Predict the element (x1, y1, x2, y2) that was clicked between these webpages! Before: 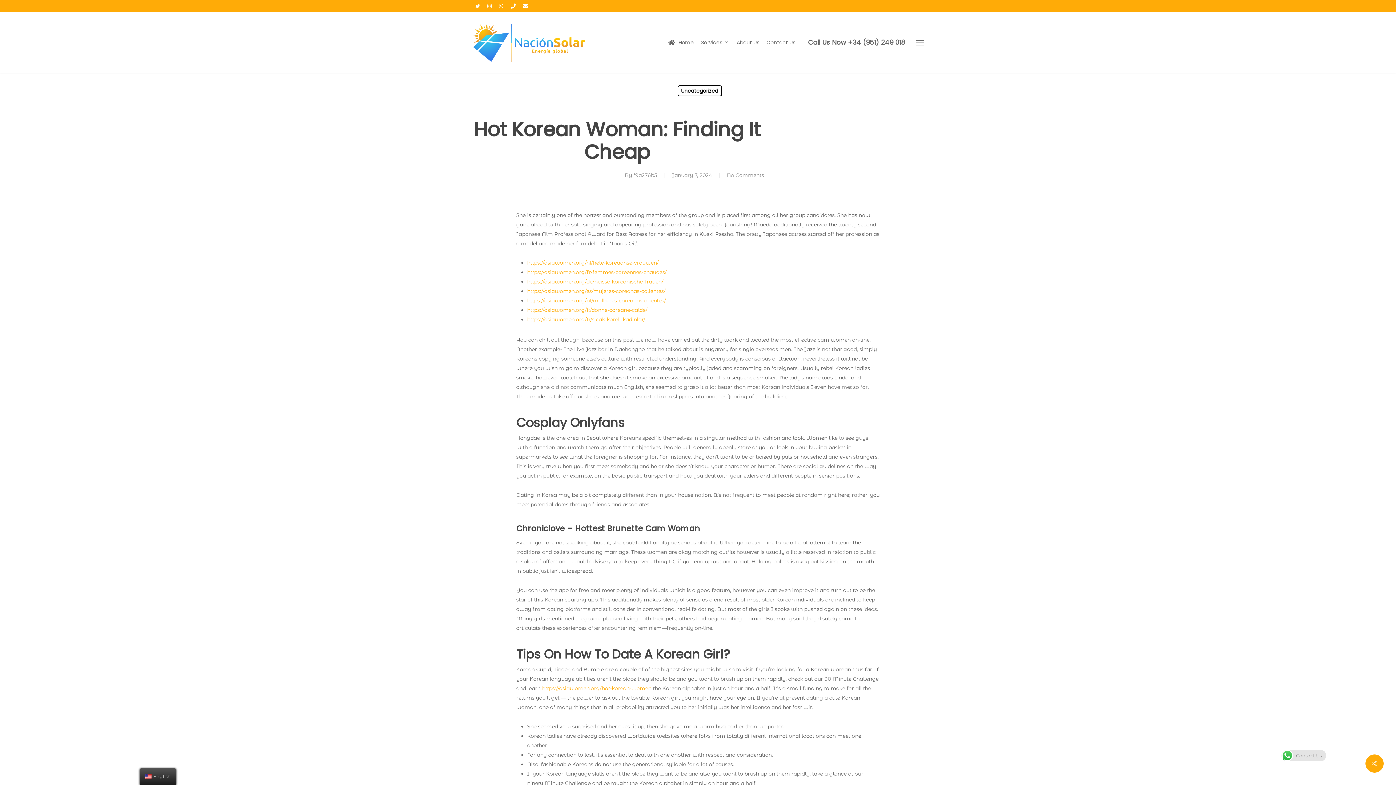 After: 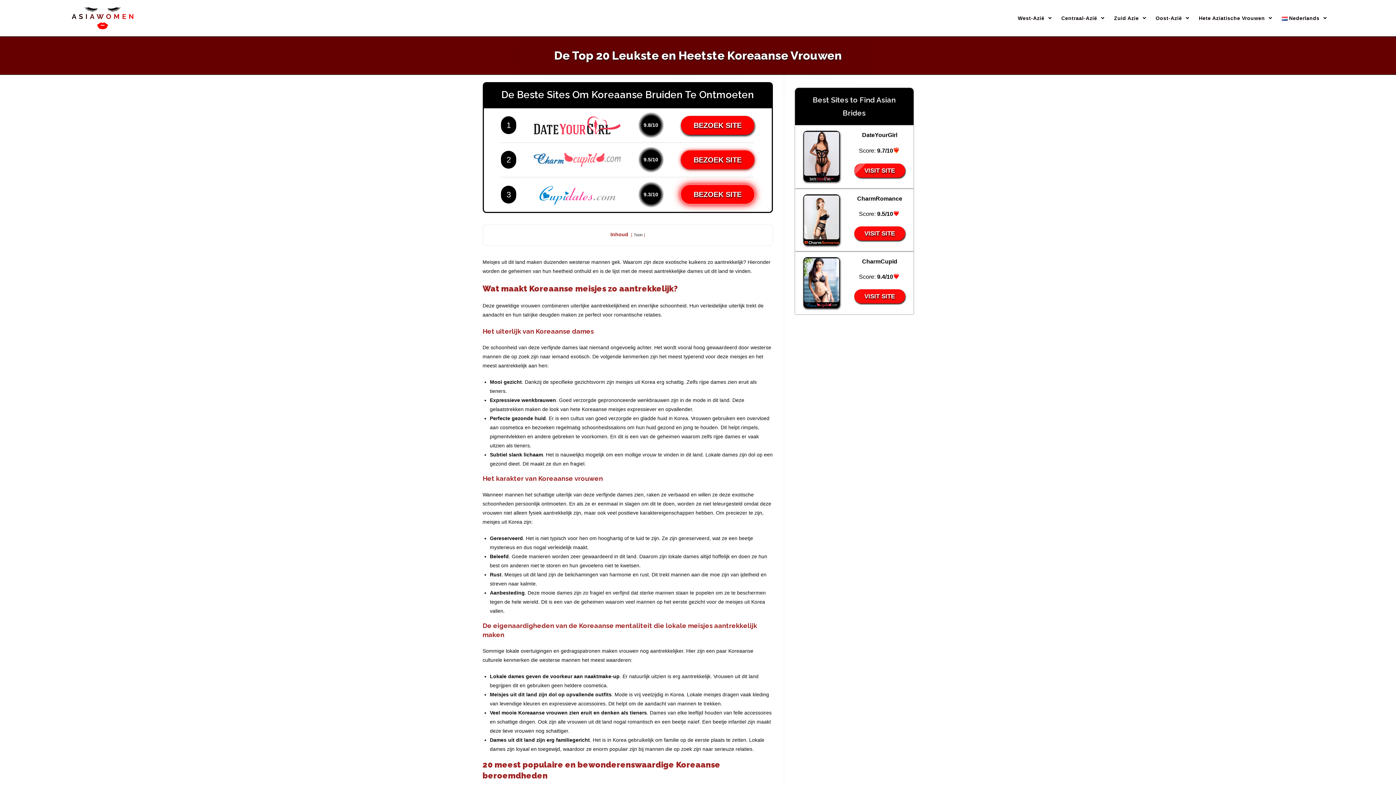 Action: label: https://asiawomen.org/nl/hete-koreaanse-vrouwen/ bbox: (527, 259, 658, 266)